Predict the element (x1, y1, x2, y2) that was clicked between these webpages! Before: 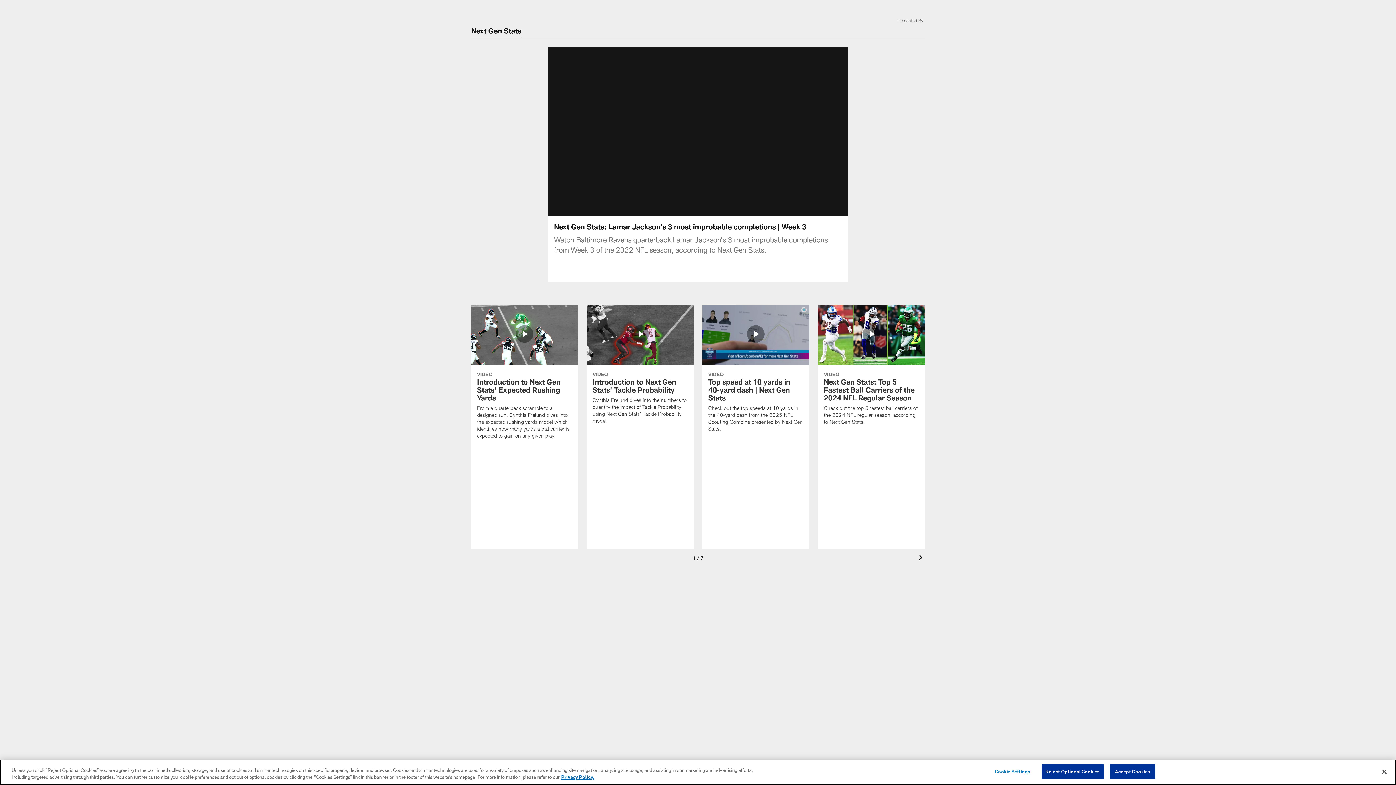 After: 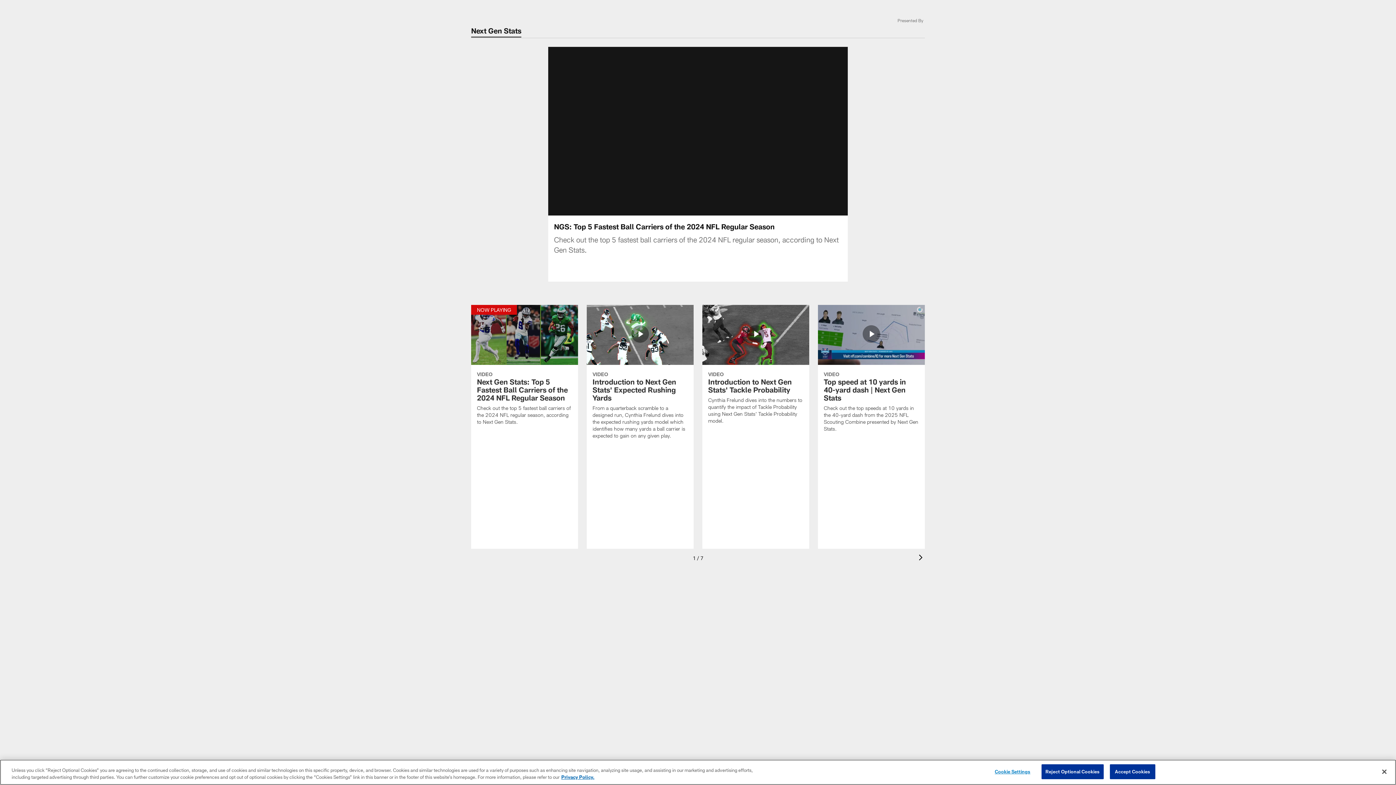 Action: bbox: (818, 304, 925, 434) label: Next Gen Stats: Top 5 Fastest Ball Carriers of the 2024 NFL Regular Season